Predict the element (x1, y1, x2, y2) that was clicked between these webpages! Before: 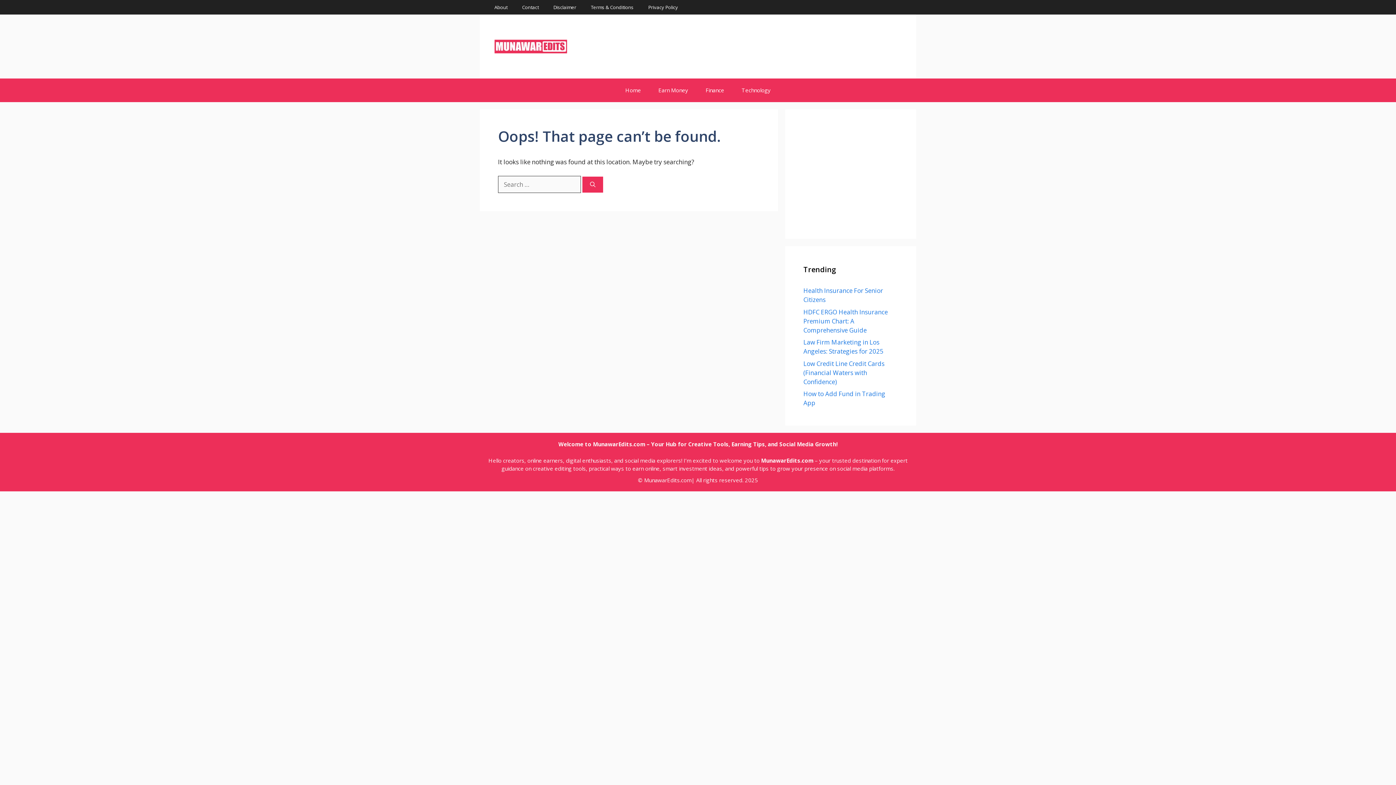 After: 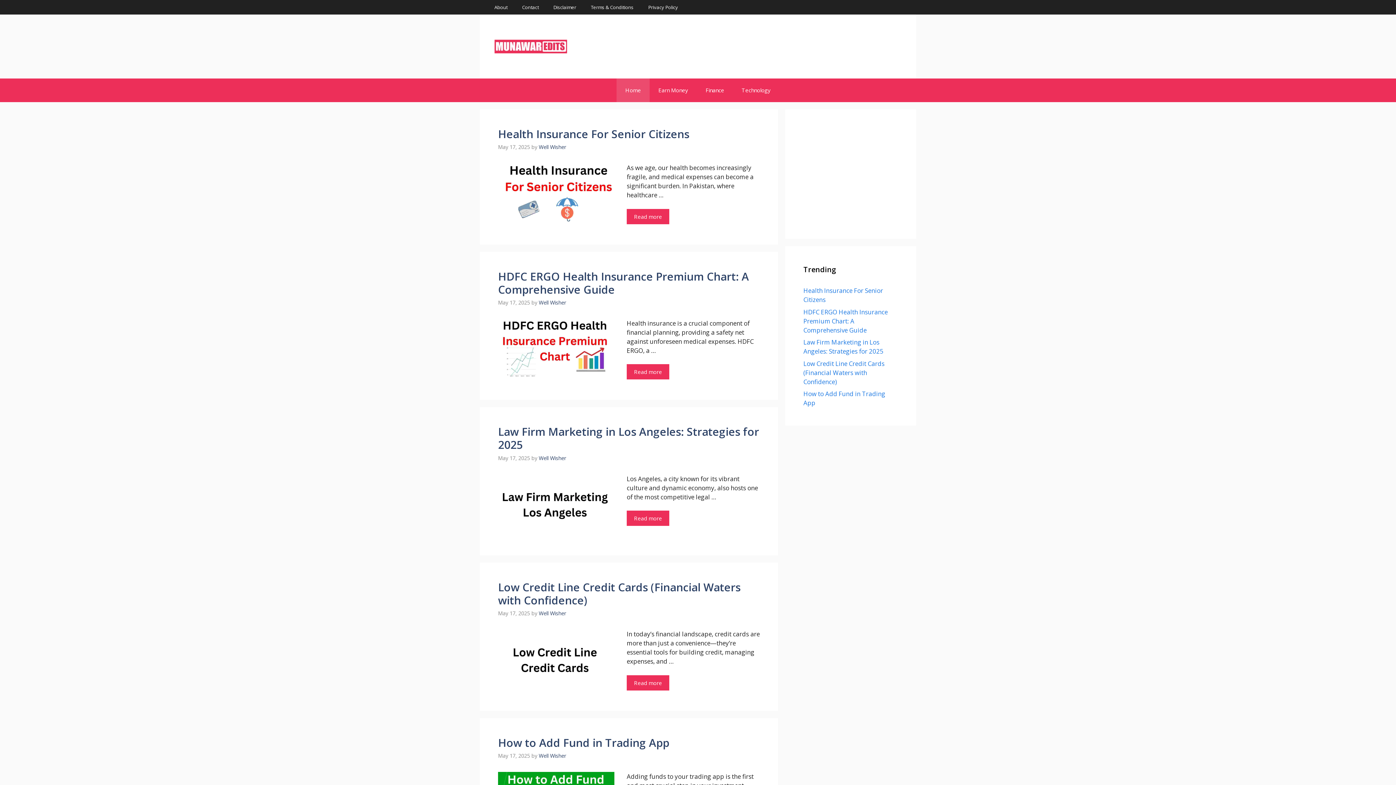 Action: bbox: (494, 41, 567, 50)